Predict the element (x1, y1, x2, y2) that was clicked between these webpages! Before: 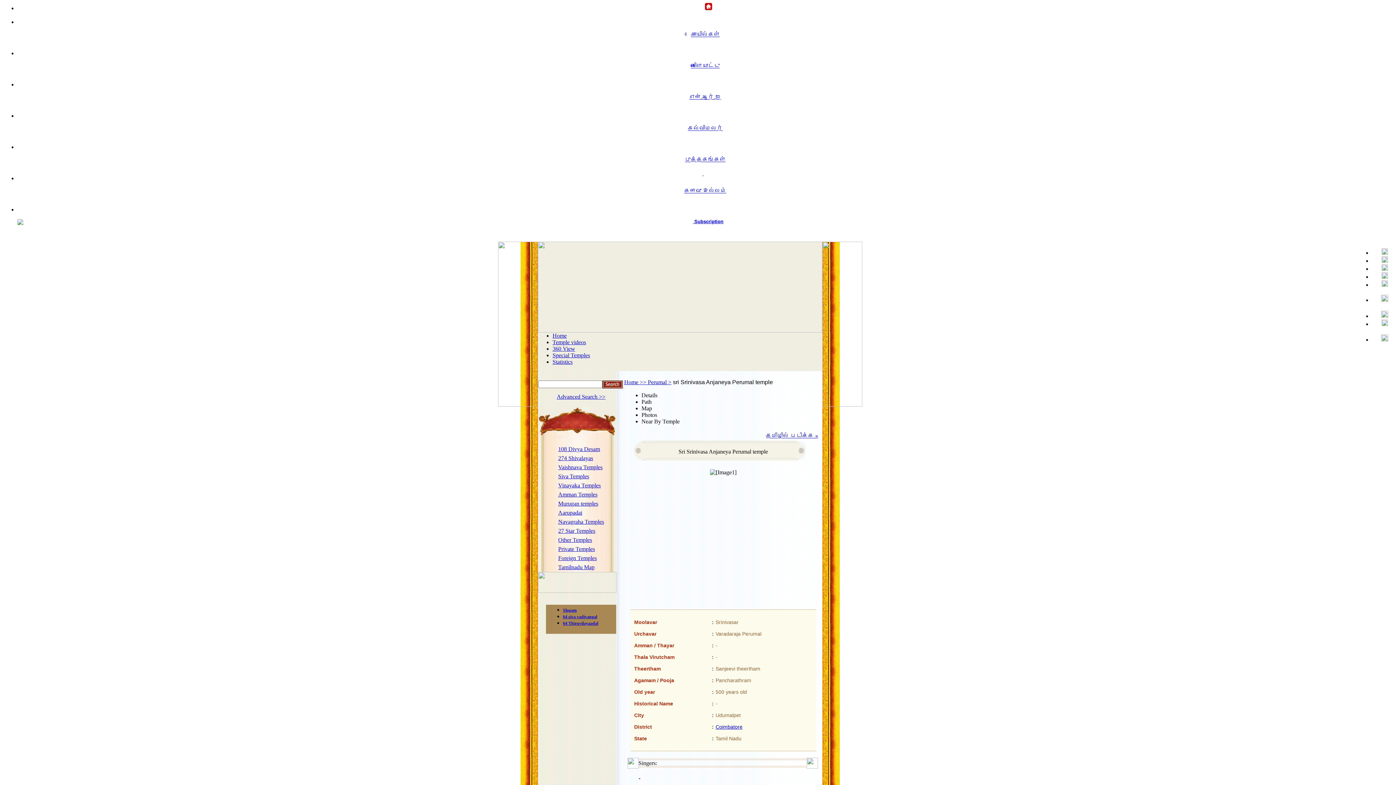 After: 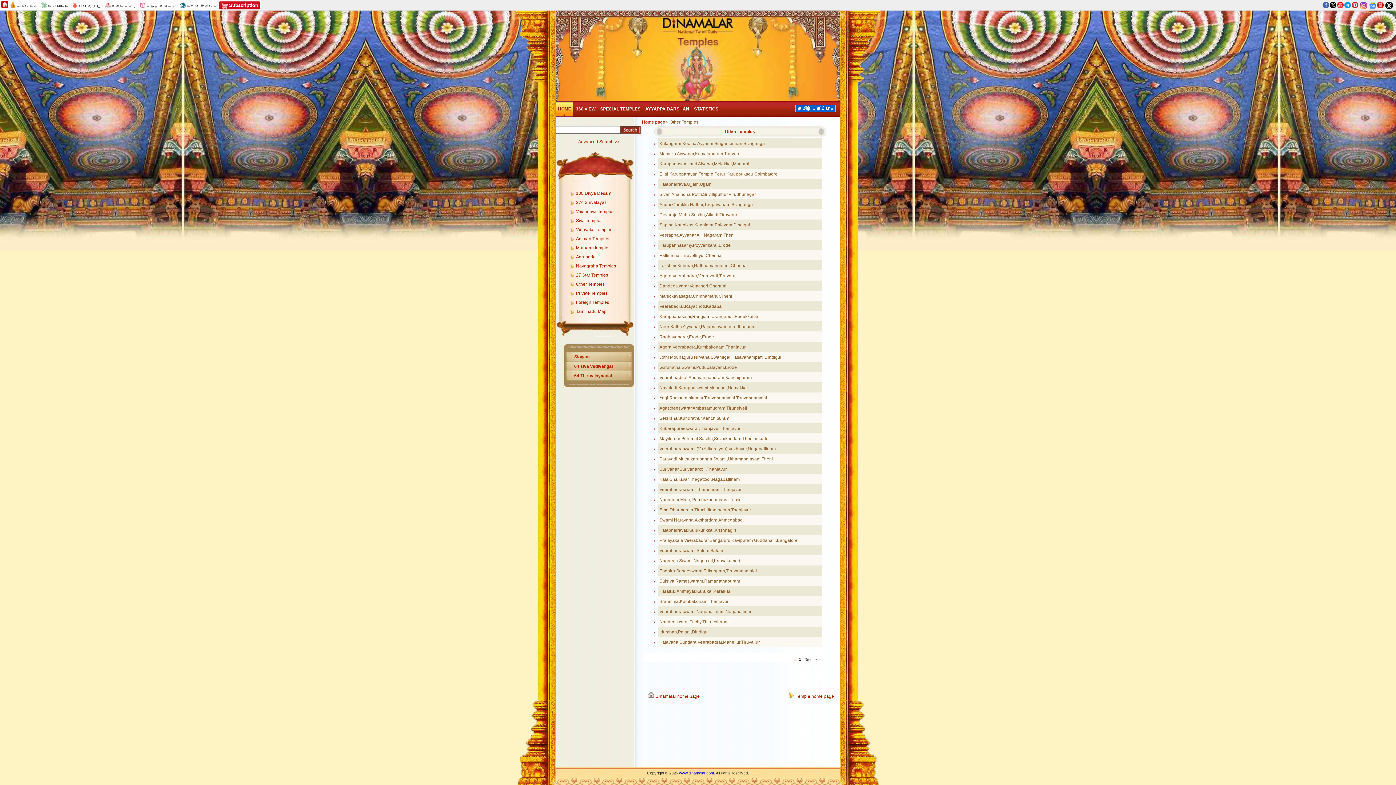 Action: bbox: (558, 536, 592, 543) label: Other Temples